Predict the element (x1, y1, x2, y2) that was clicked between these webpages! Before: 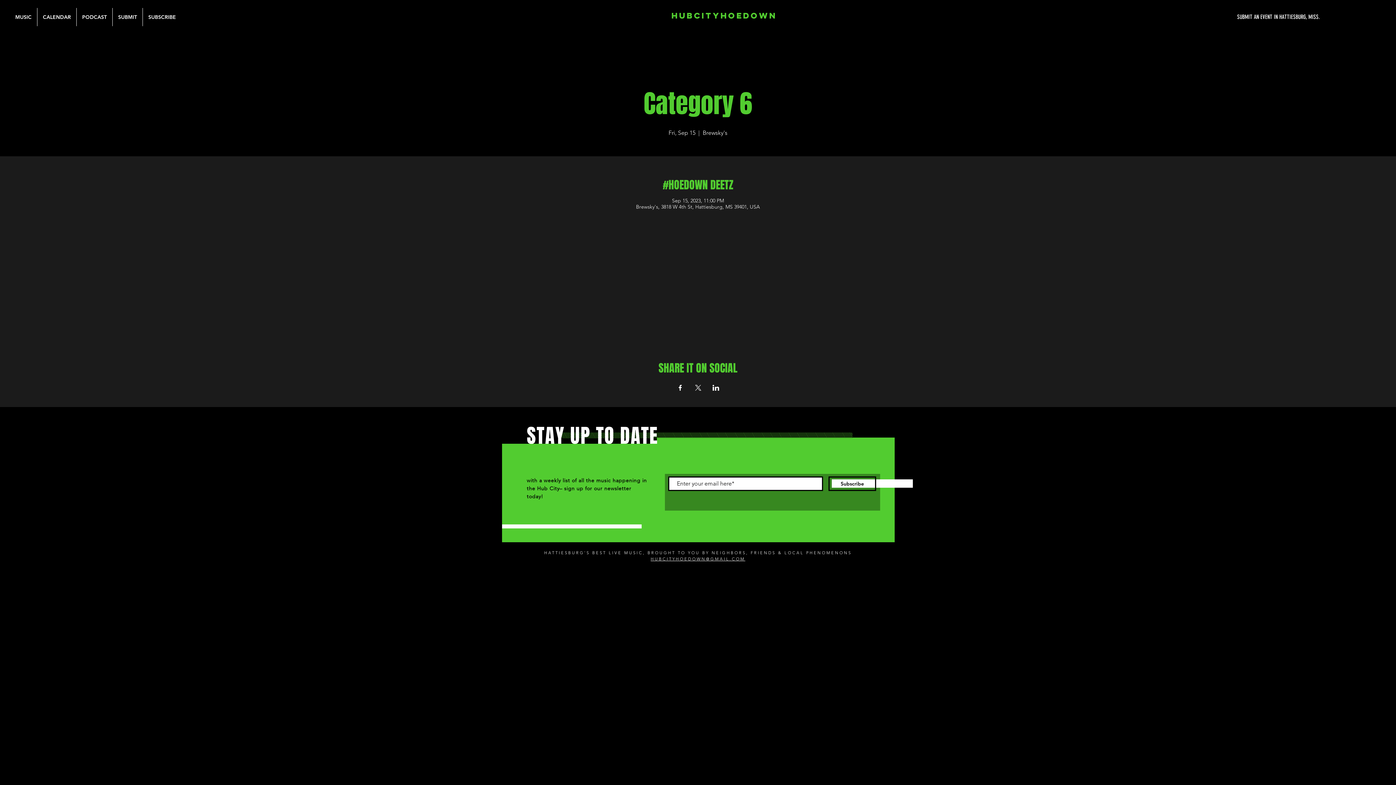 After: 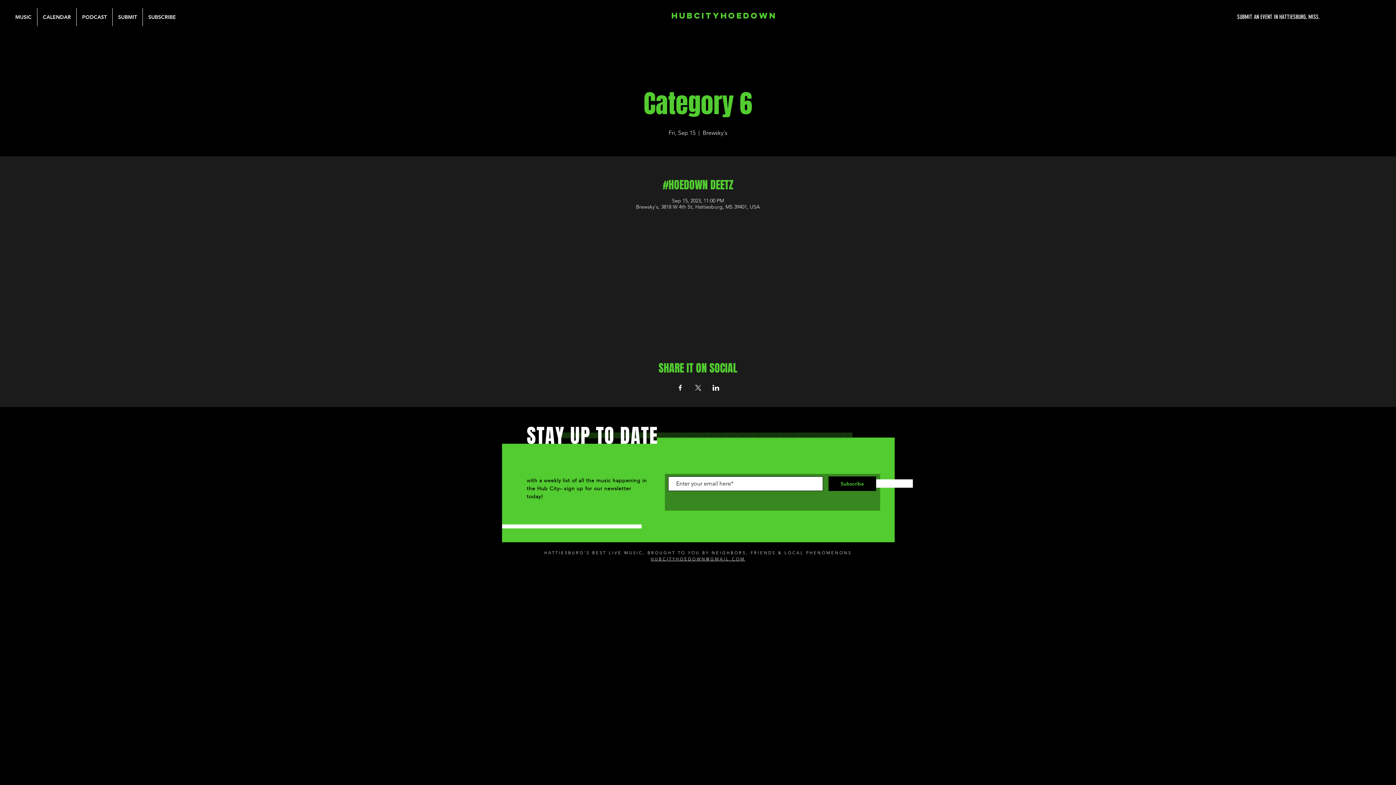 Action: label: Subscribe bbox: (828, 476, 876, 491)